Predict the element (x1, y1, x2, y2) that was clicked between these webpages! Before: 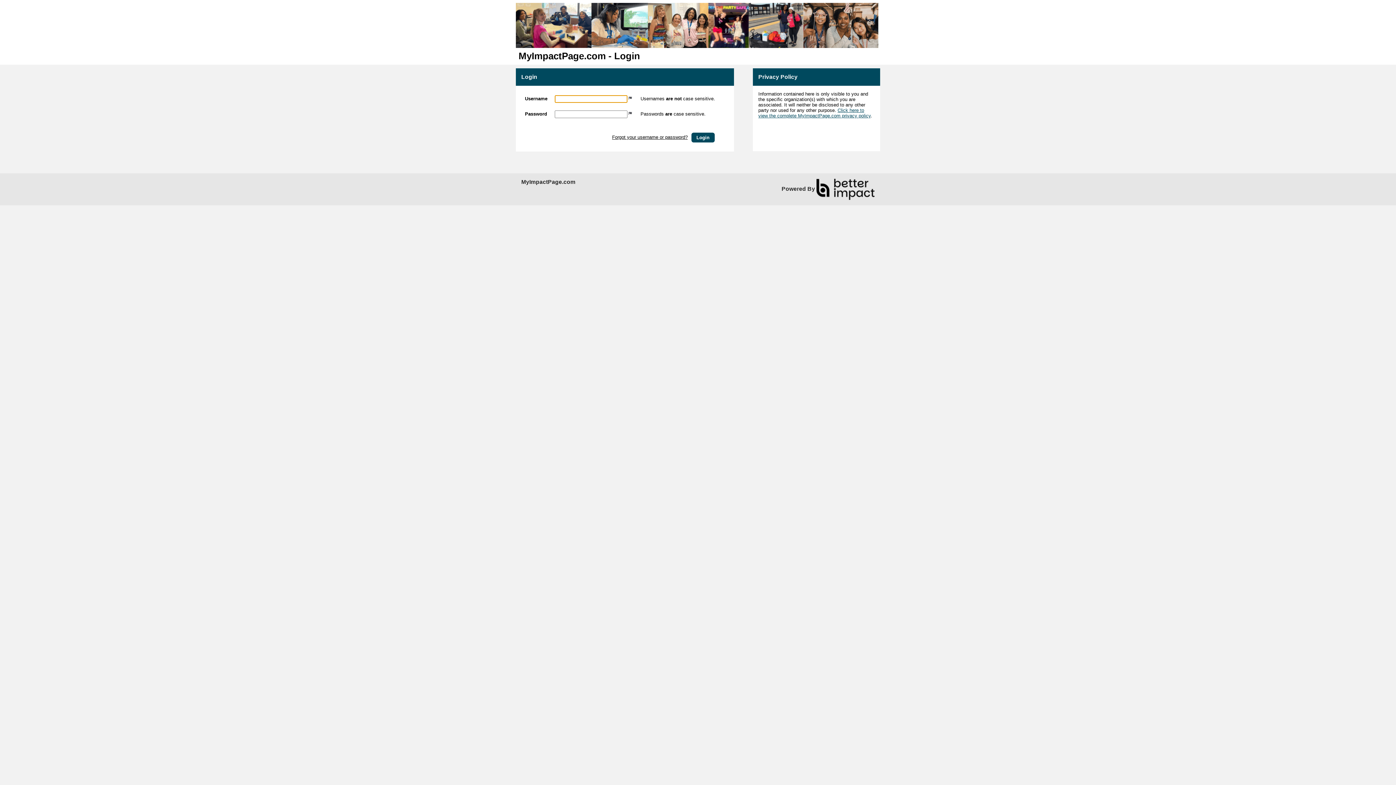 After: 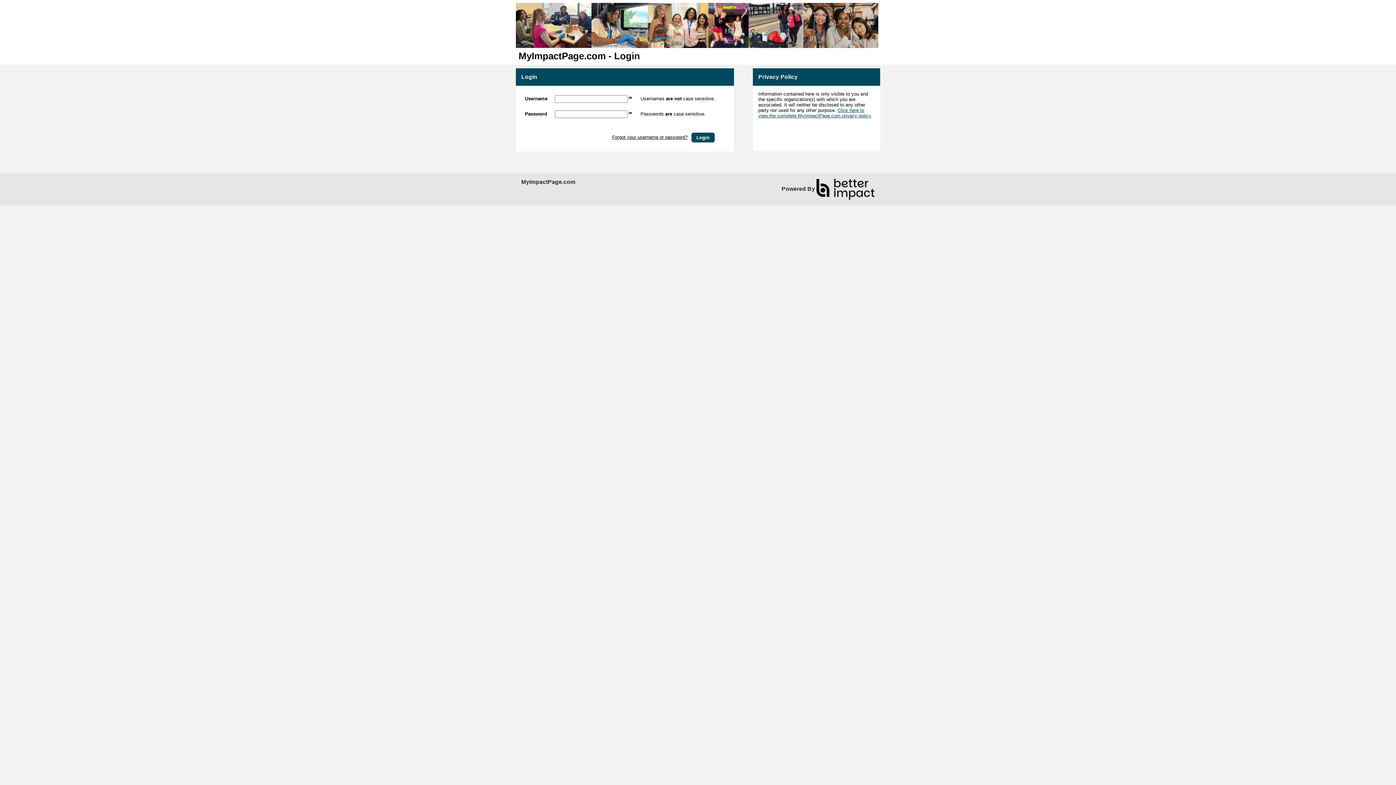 Action: bbox: (516, 2, 880, 47)